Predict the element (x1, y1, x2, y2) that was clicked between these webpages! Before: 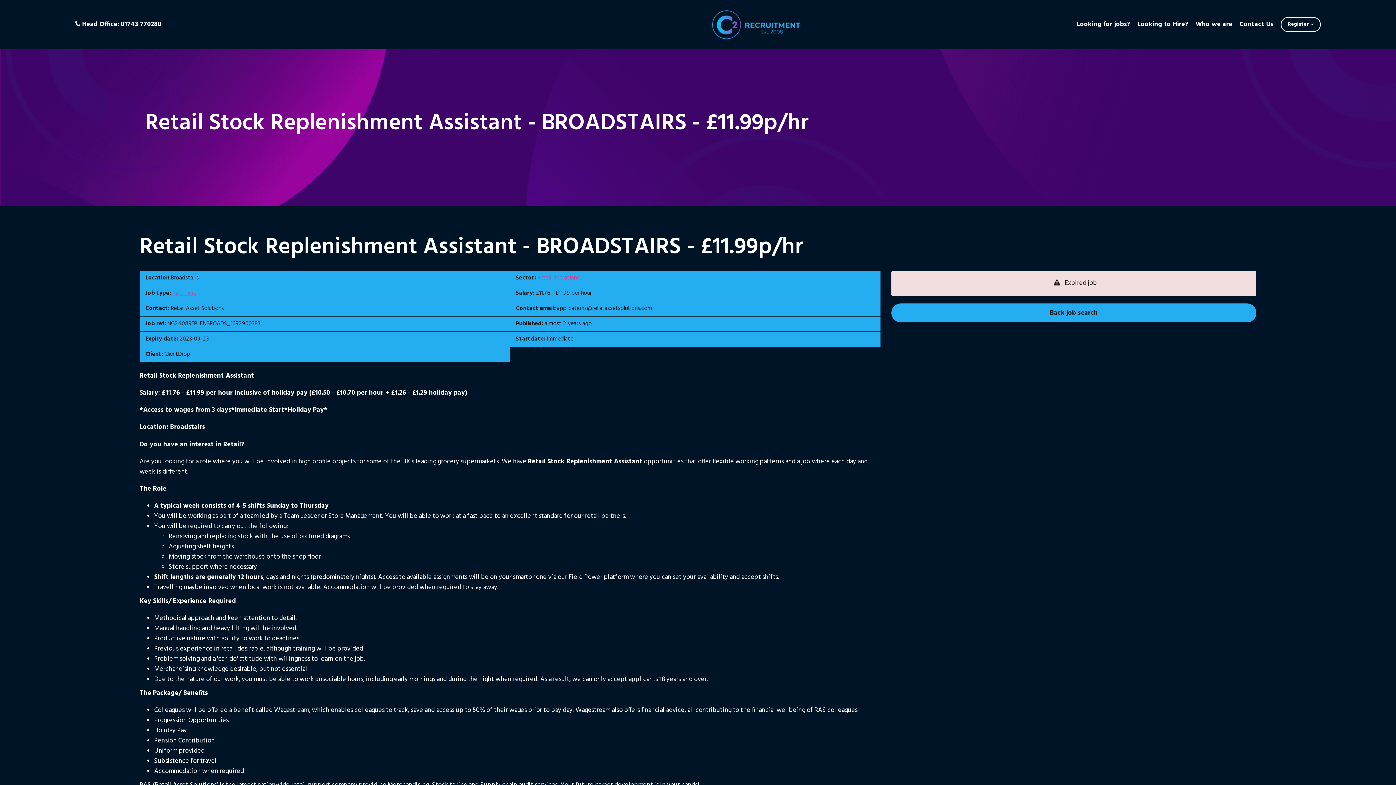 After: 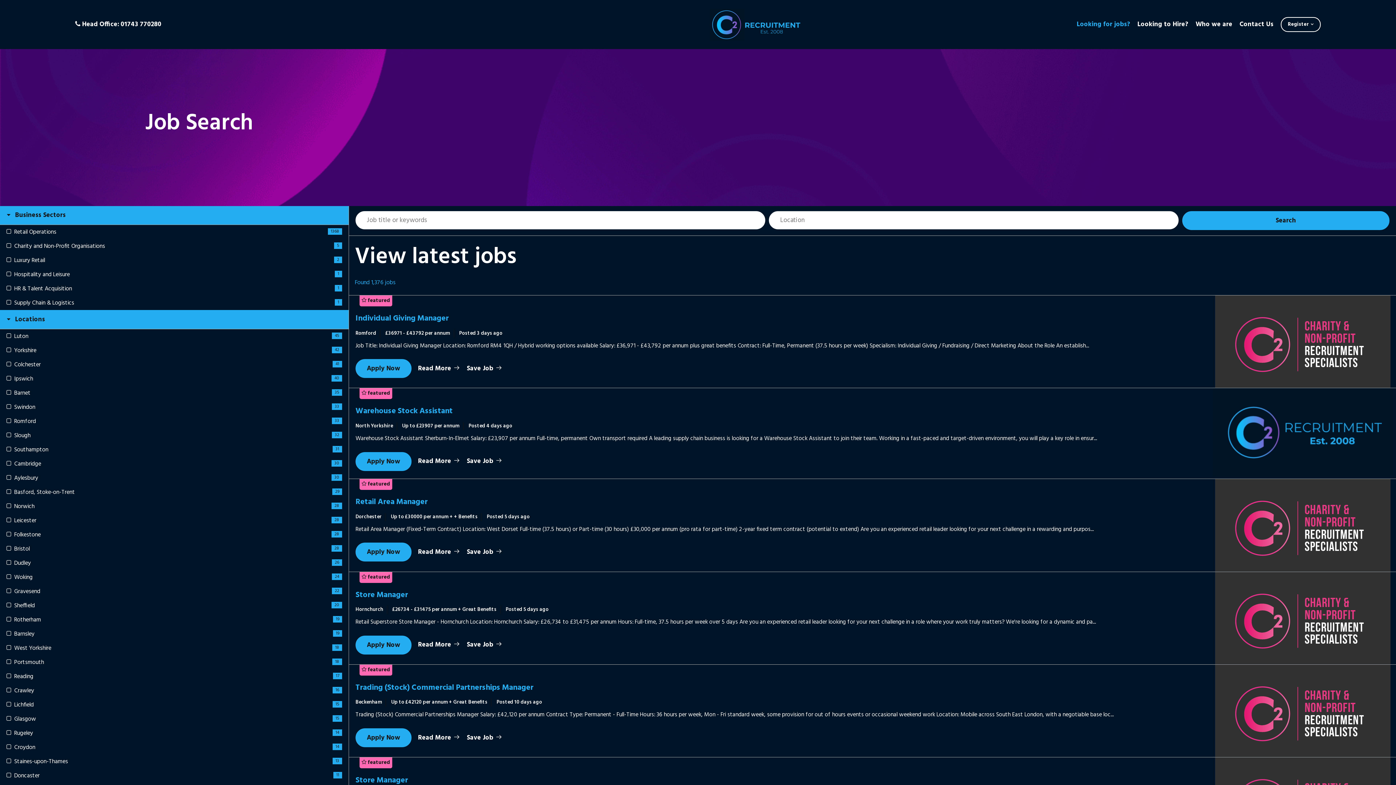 Action: label: Looking for jobs? bbox: (1077, 19, 1130, 29)